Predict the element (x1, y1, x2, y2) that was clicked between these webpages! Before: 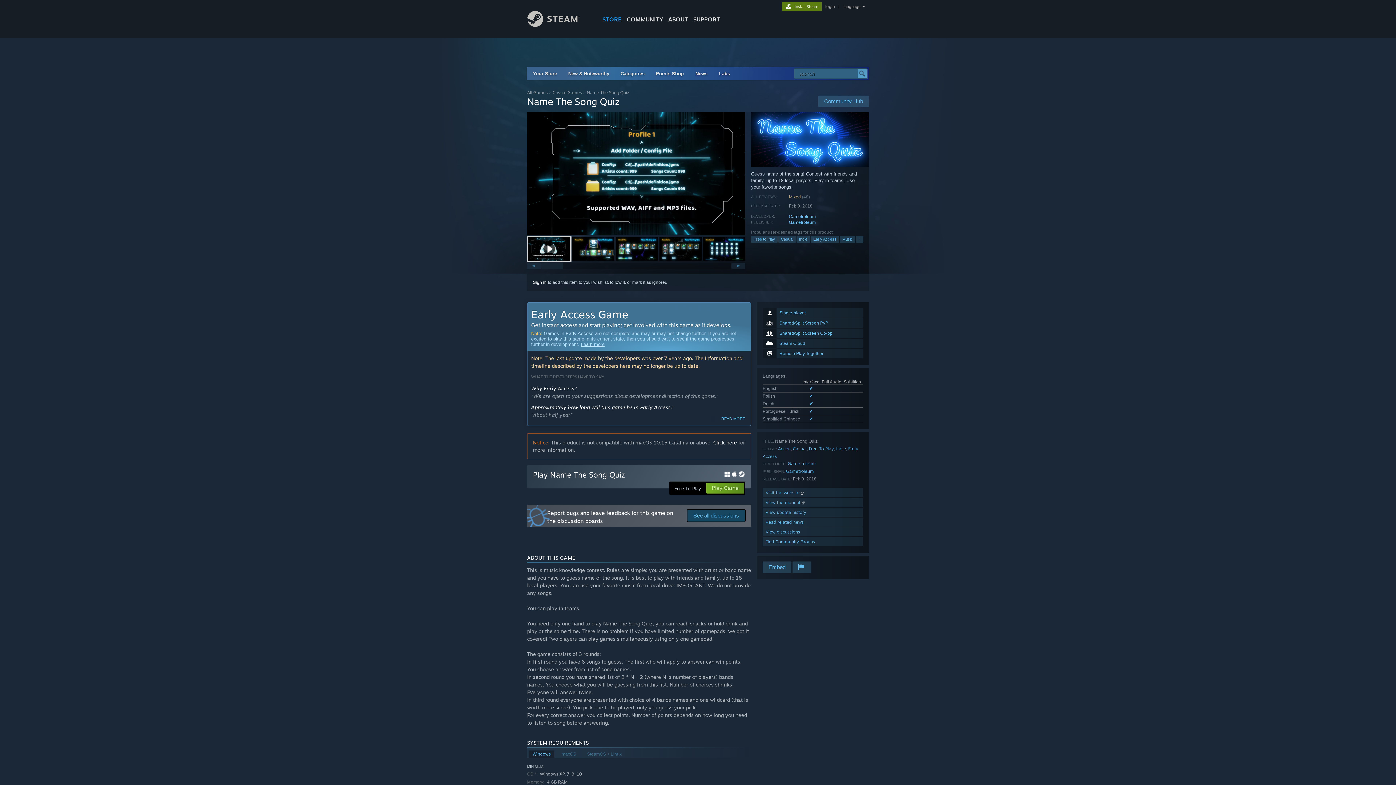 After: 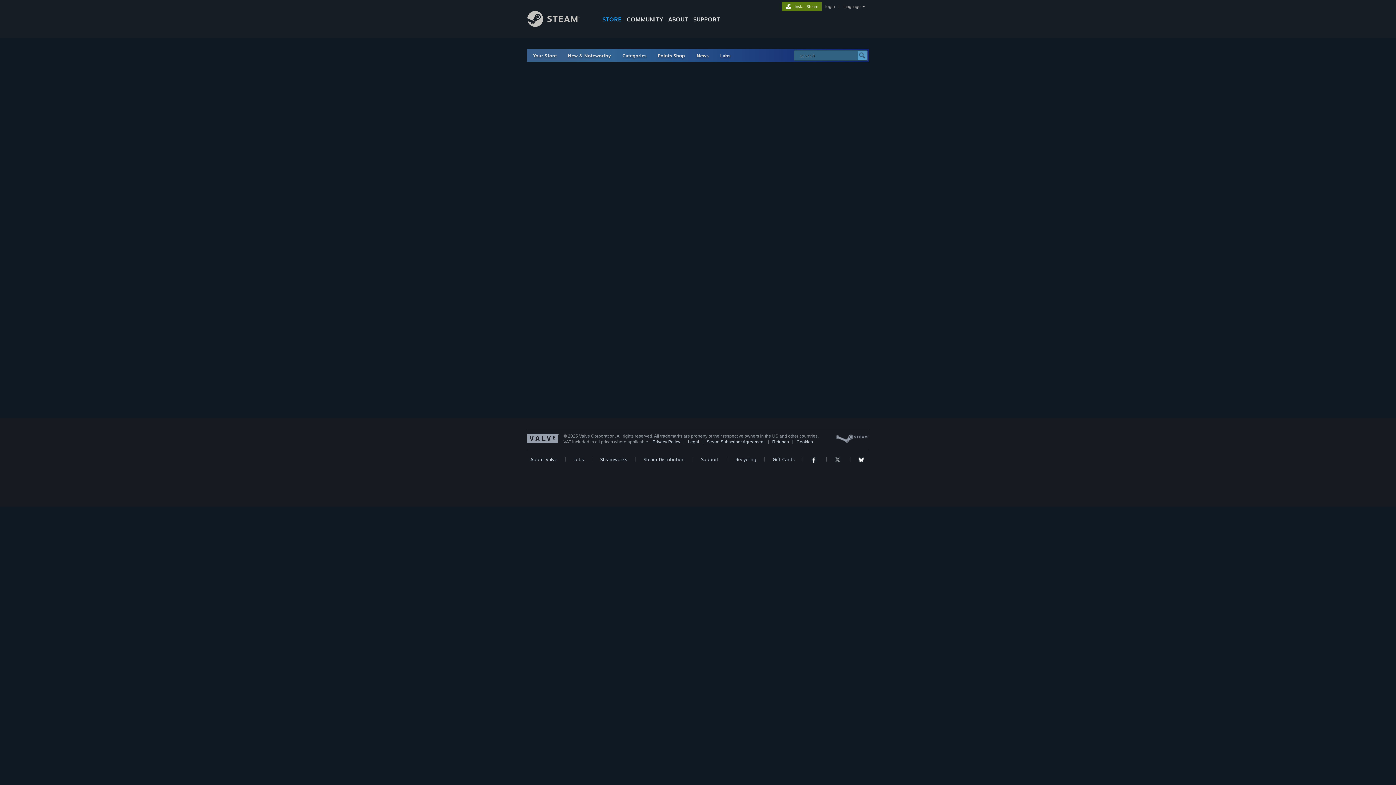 Action: bbox: (810, 236, 839, 242) label: Early Access